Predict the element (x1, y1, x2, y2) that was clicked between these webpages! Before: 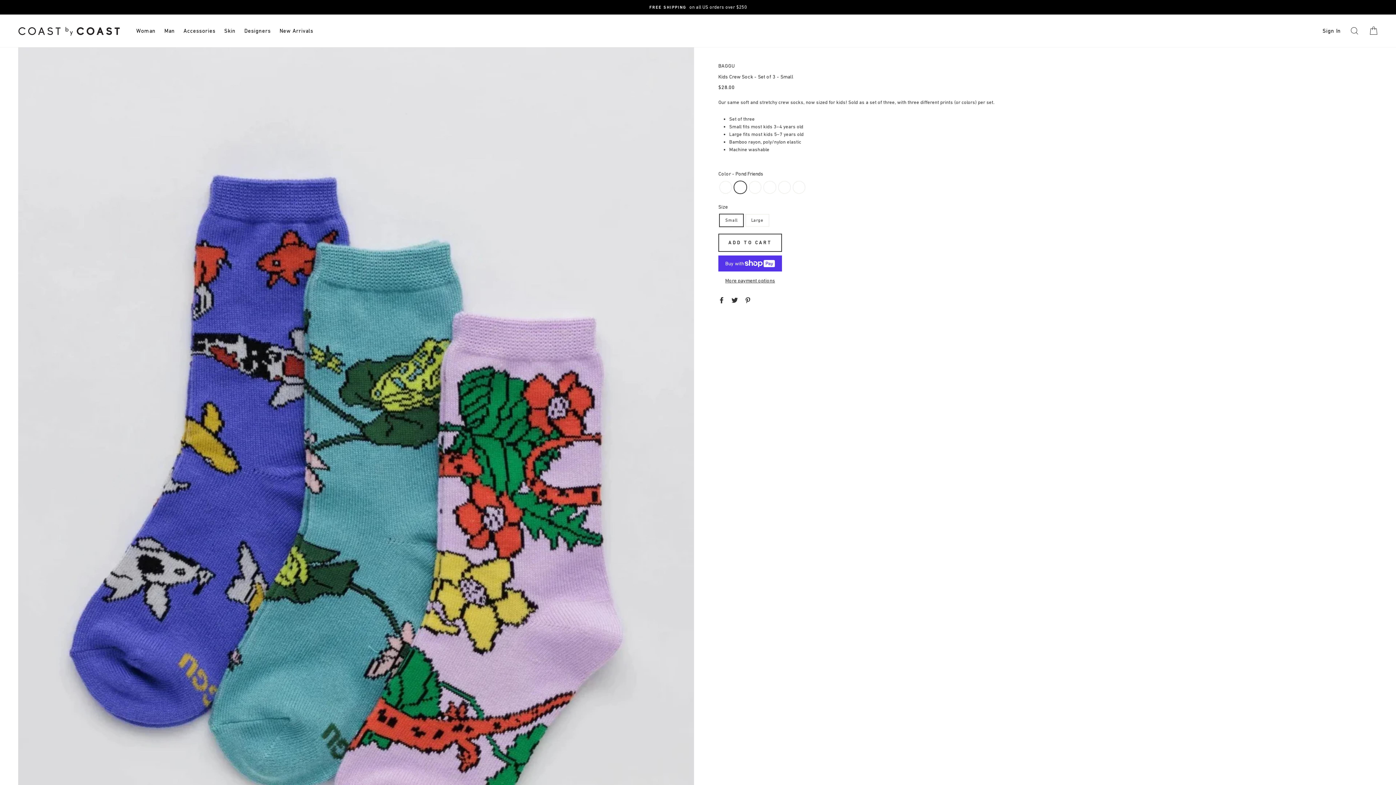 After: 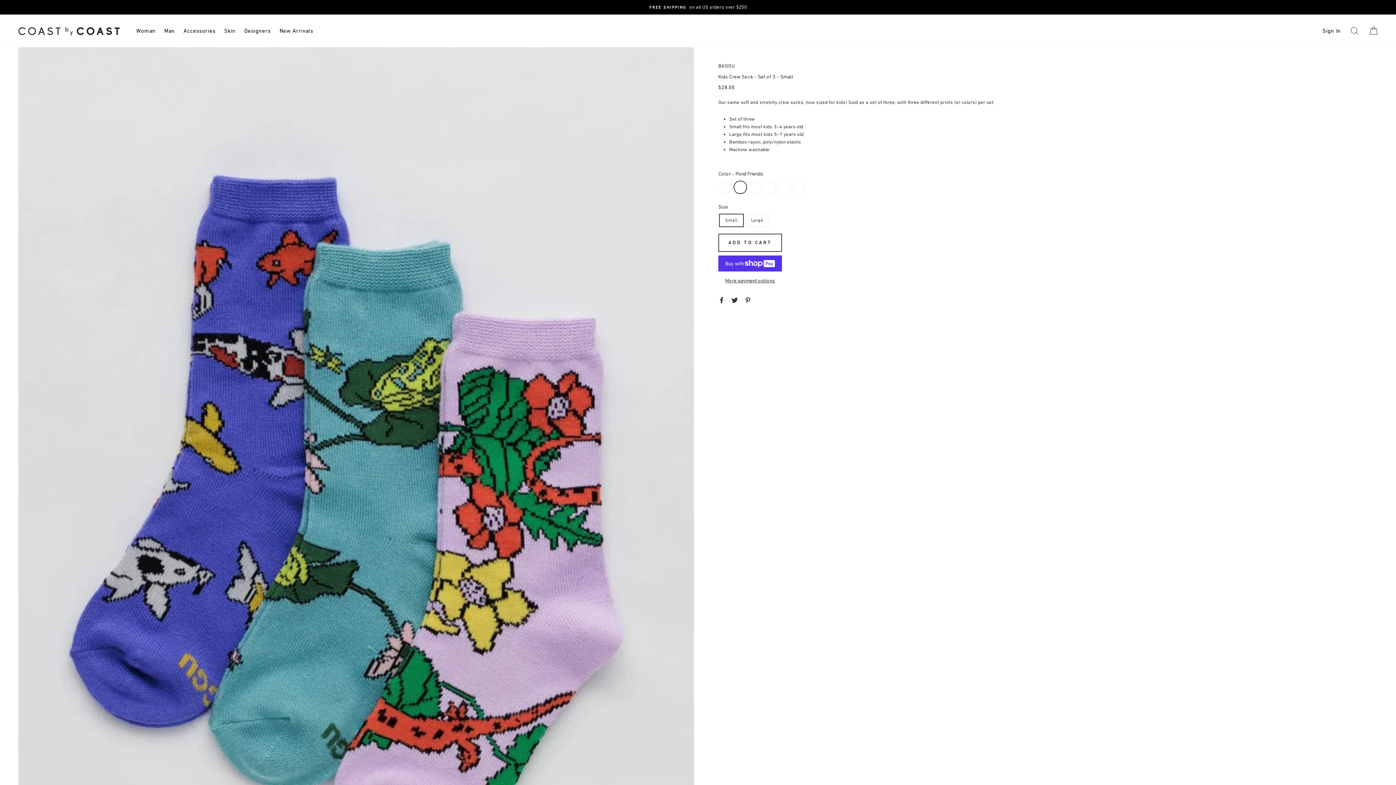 Action: label: Share on Facebook bbox: (718, 295, 725, 303)